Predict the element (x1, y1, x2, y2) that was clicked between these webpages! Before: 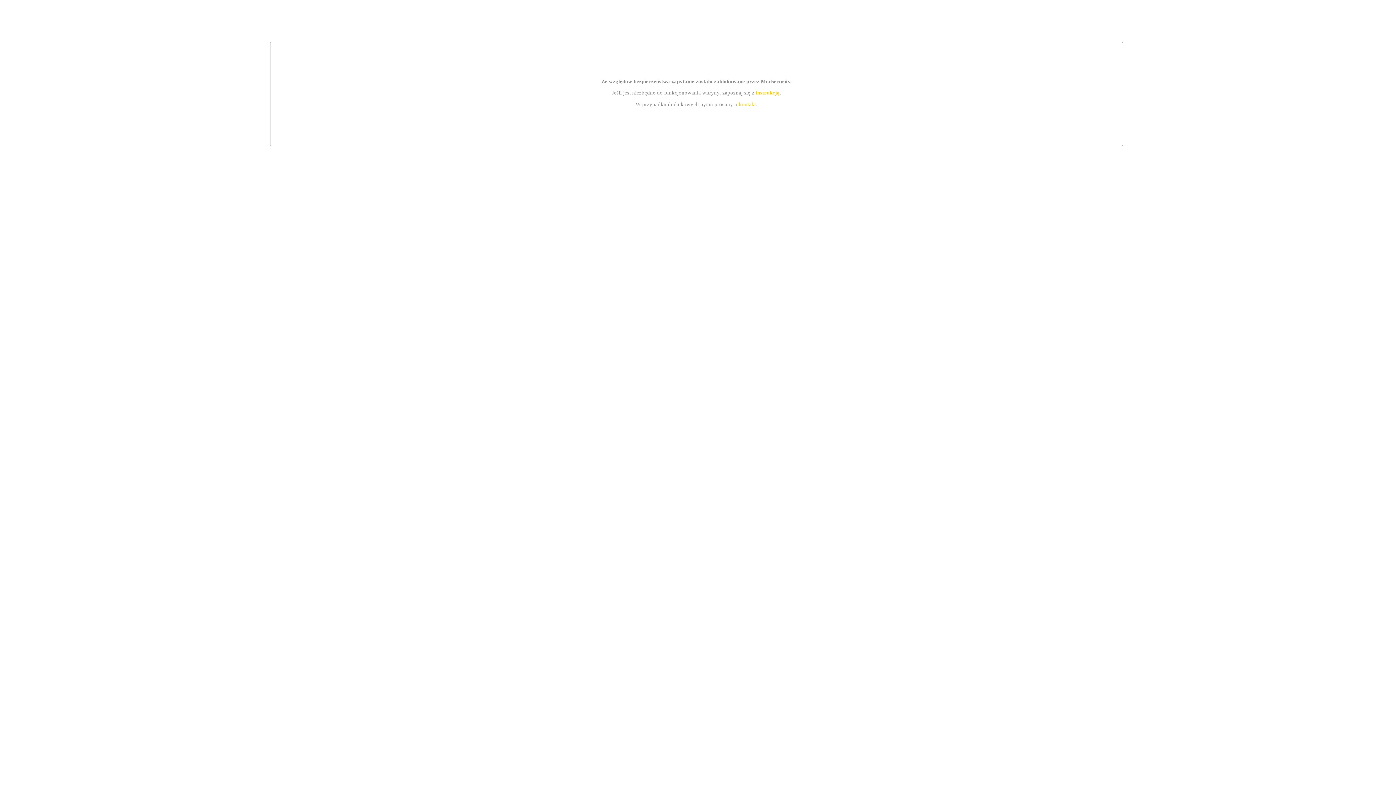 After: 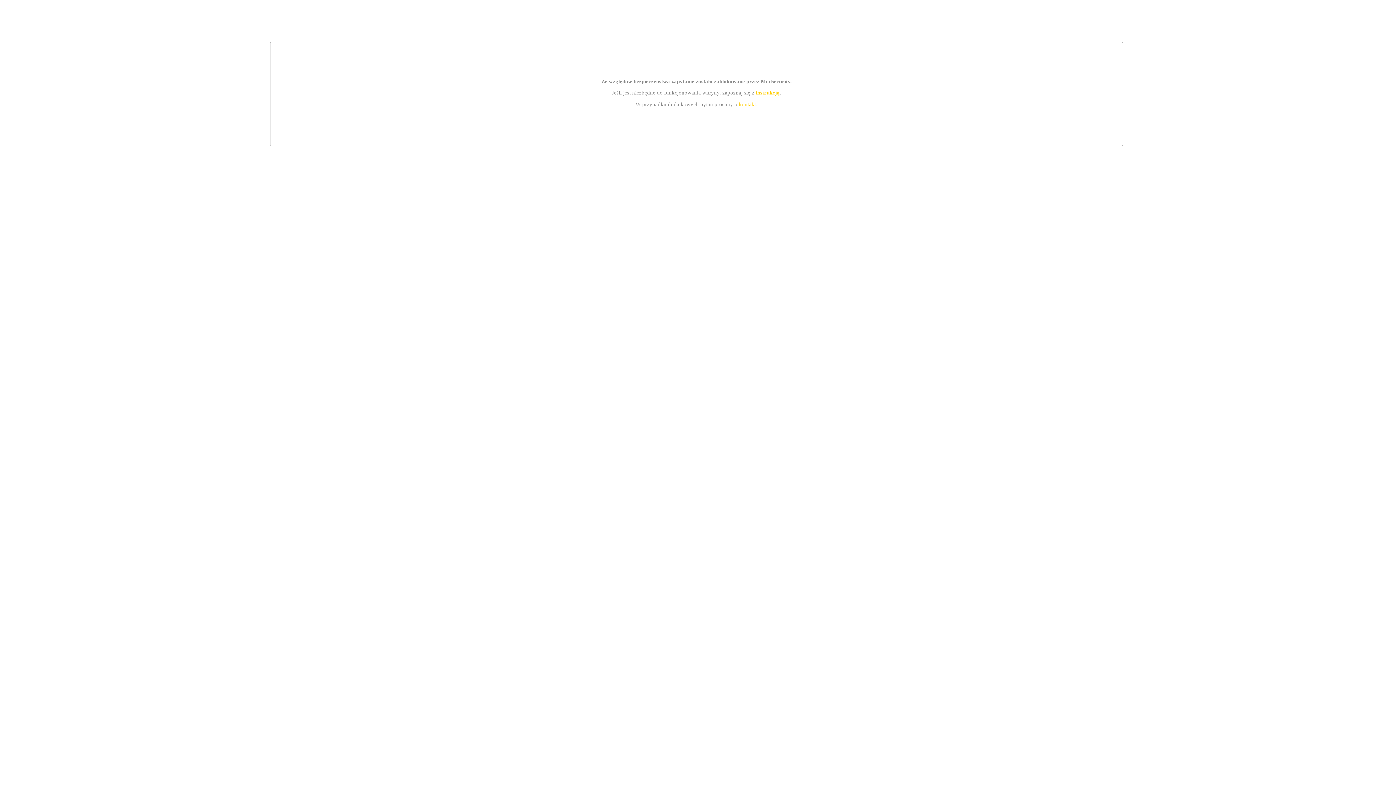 Action: bbox: (739, 101, 756, 107) label: kontakt